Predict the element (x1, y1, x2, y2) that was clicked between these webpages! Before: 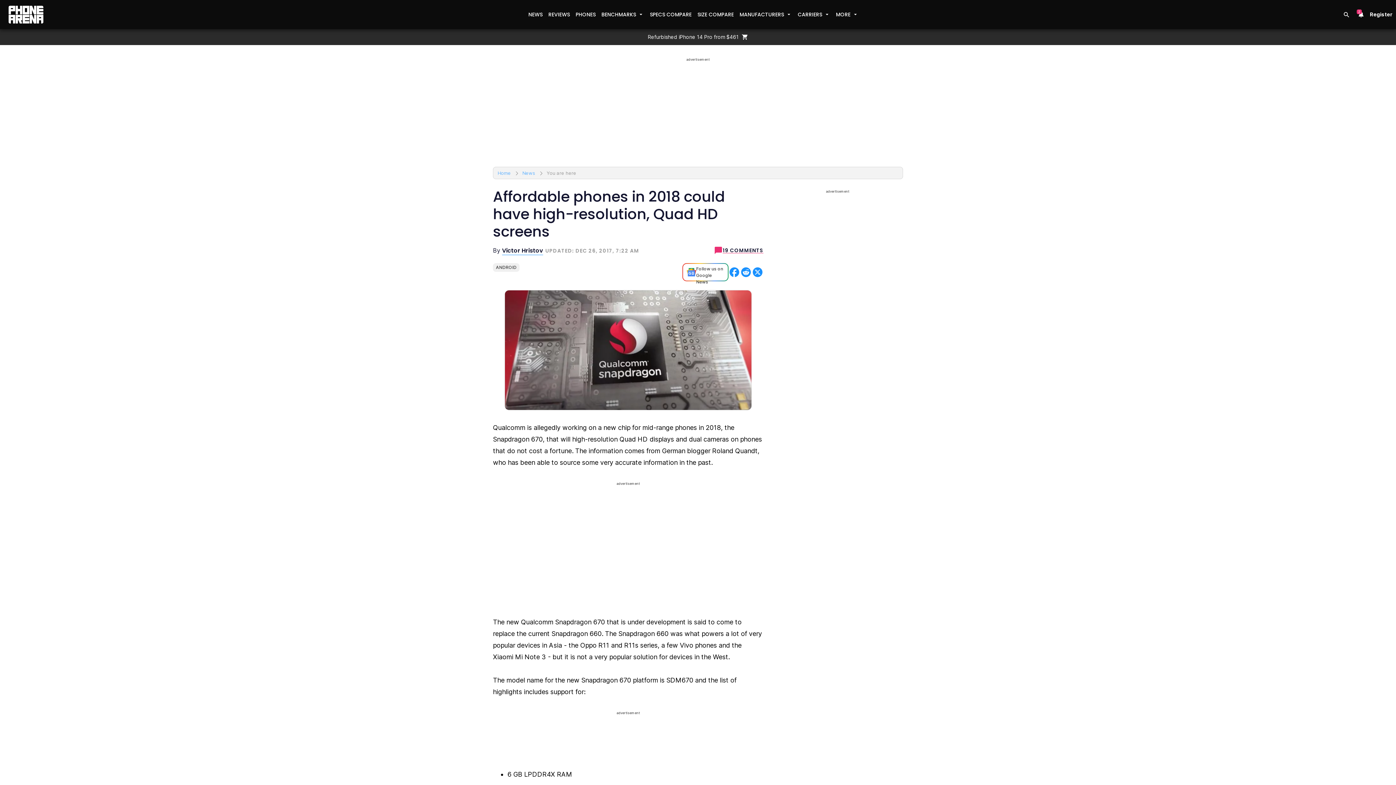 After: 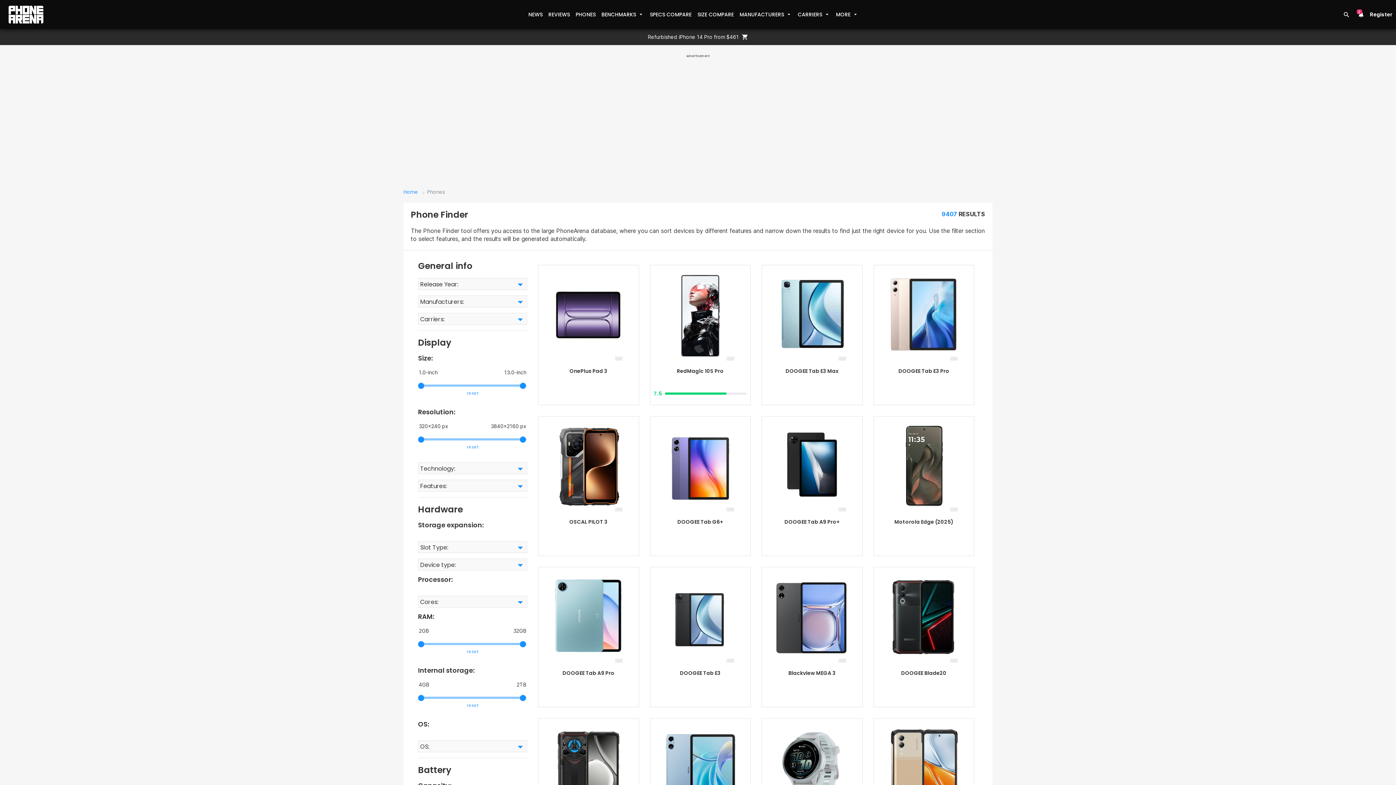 Action: bbox: (572, 8, 598, 21) label: PHONES